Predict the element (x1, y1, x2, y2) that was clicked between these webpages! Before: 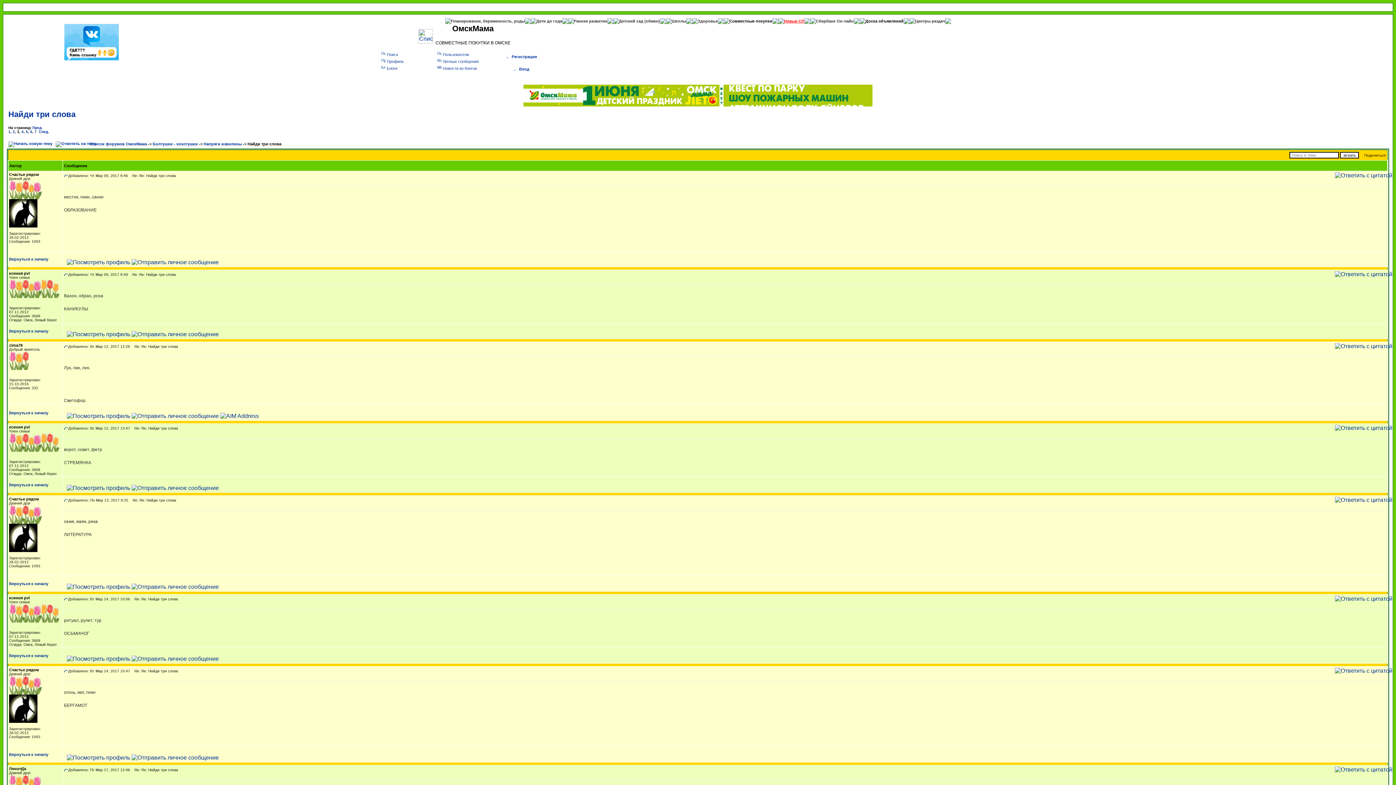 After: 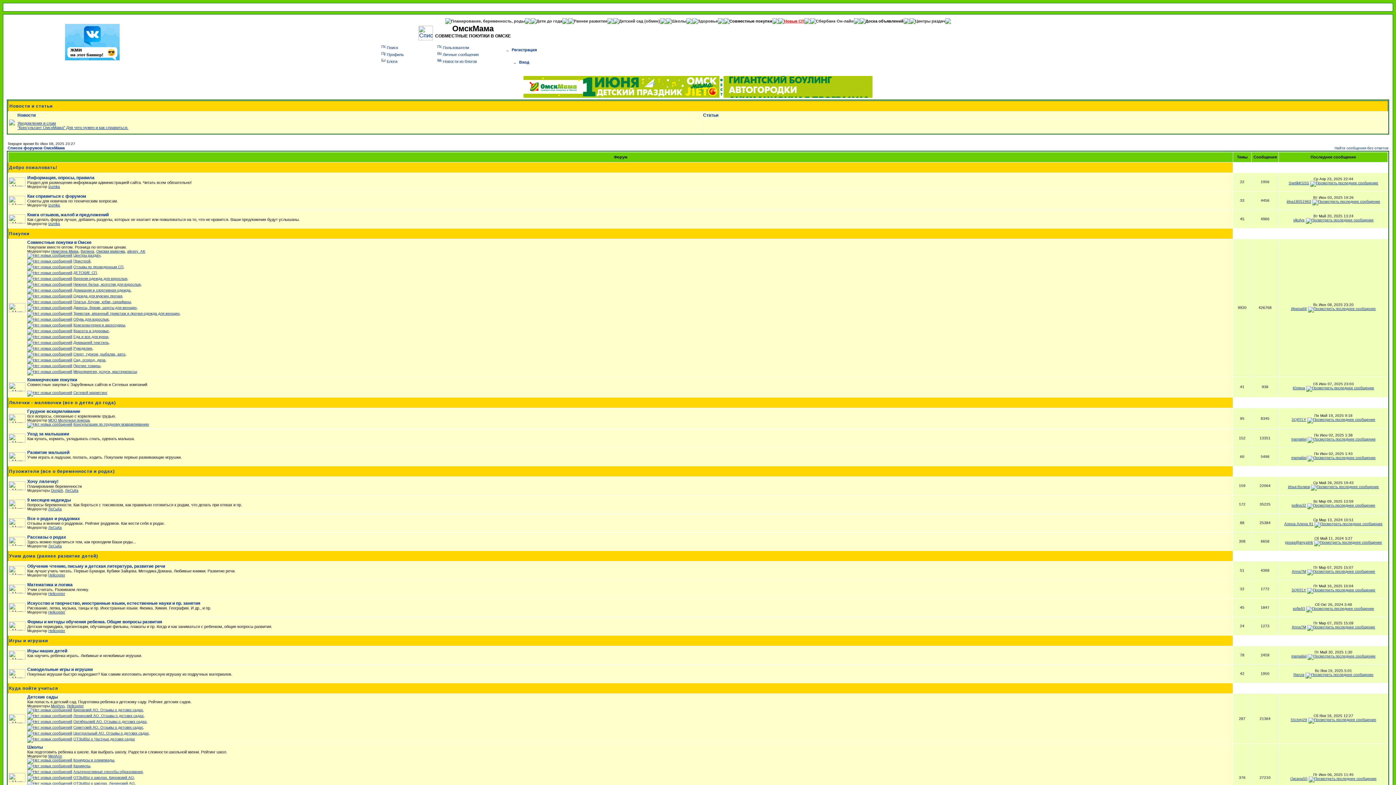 Action: bbox: (89, 141, 146, 146) label: Список форумов ОмскМама